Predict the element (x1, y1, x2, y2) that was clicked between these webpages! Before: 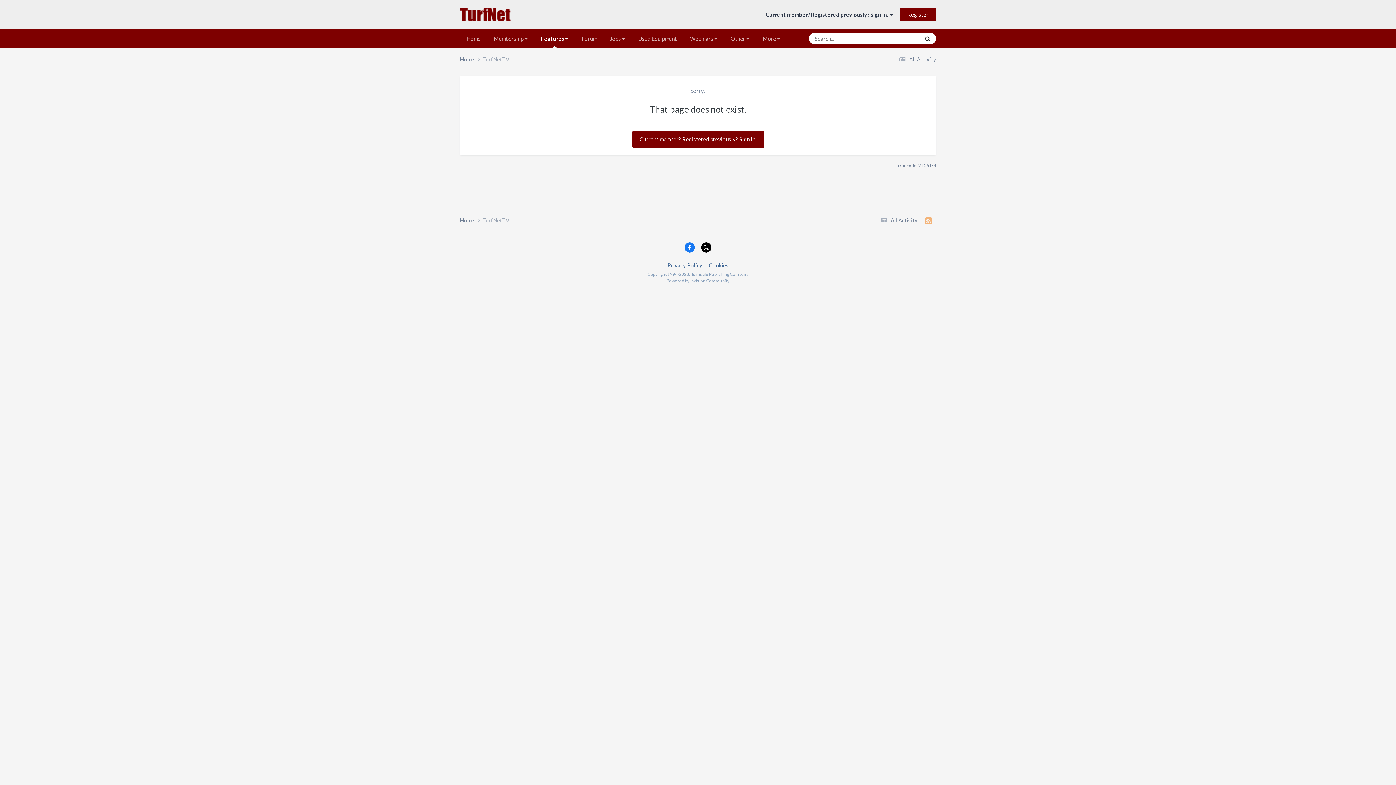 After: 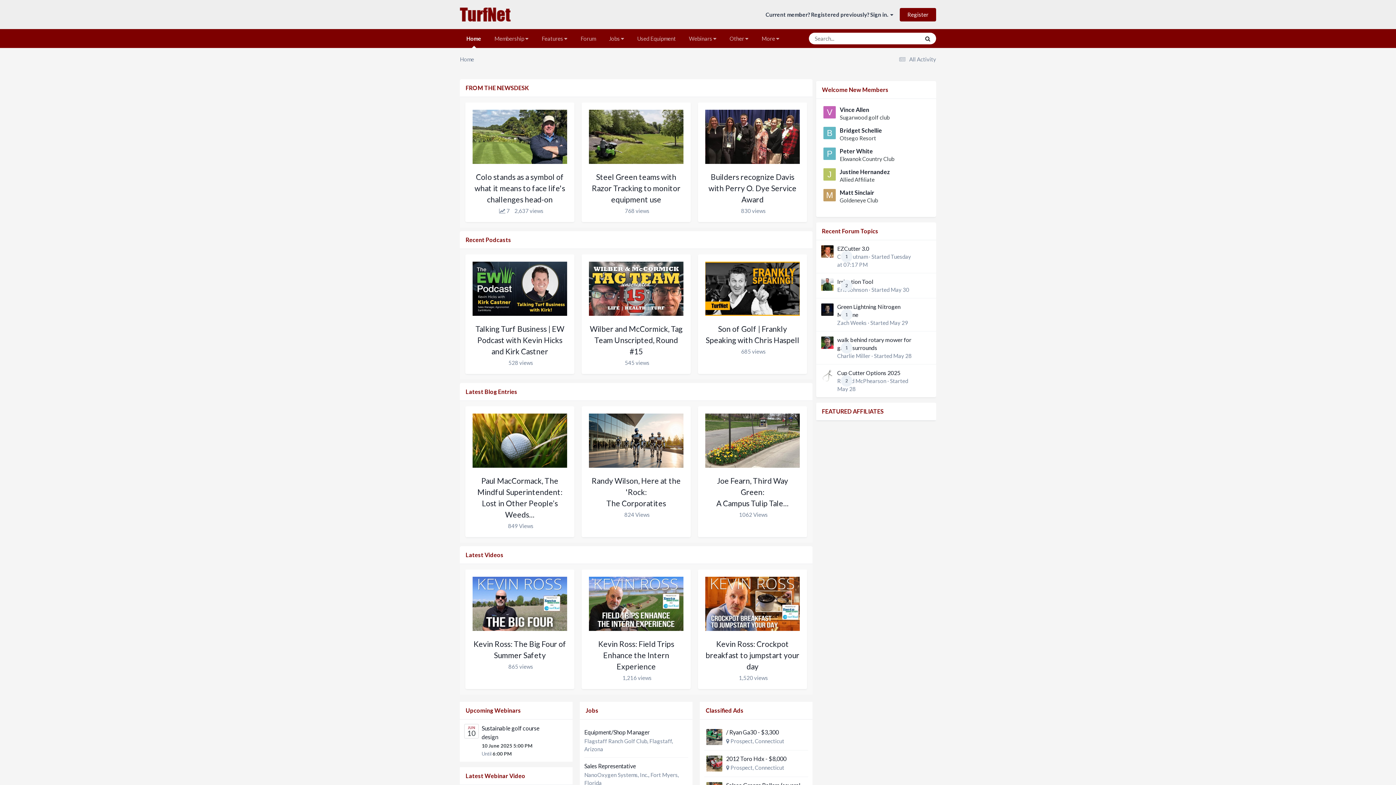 Action: bbox: (460, 55, 482, 63) label: Home 